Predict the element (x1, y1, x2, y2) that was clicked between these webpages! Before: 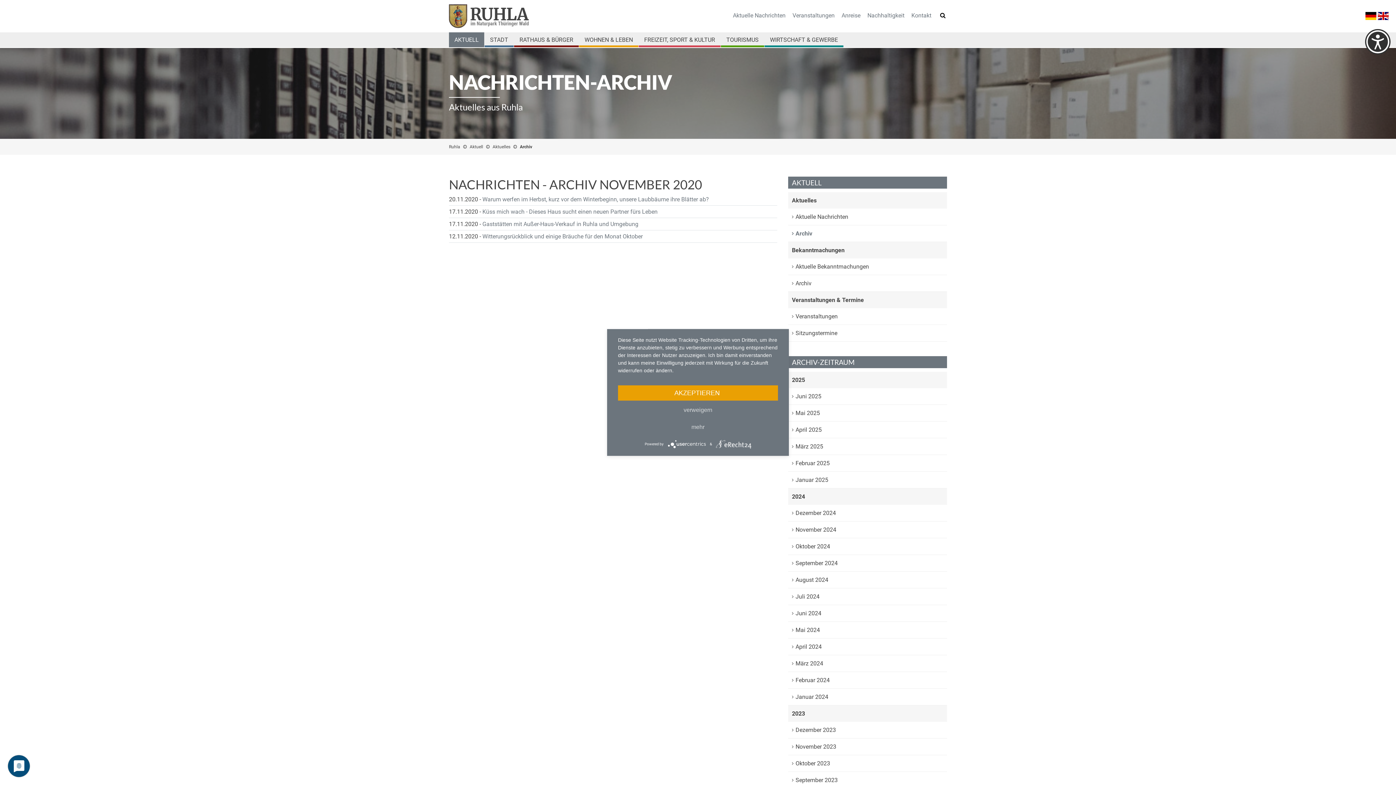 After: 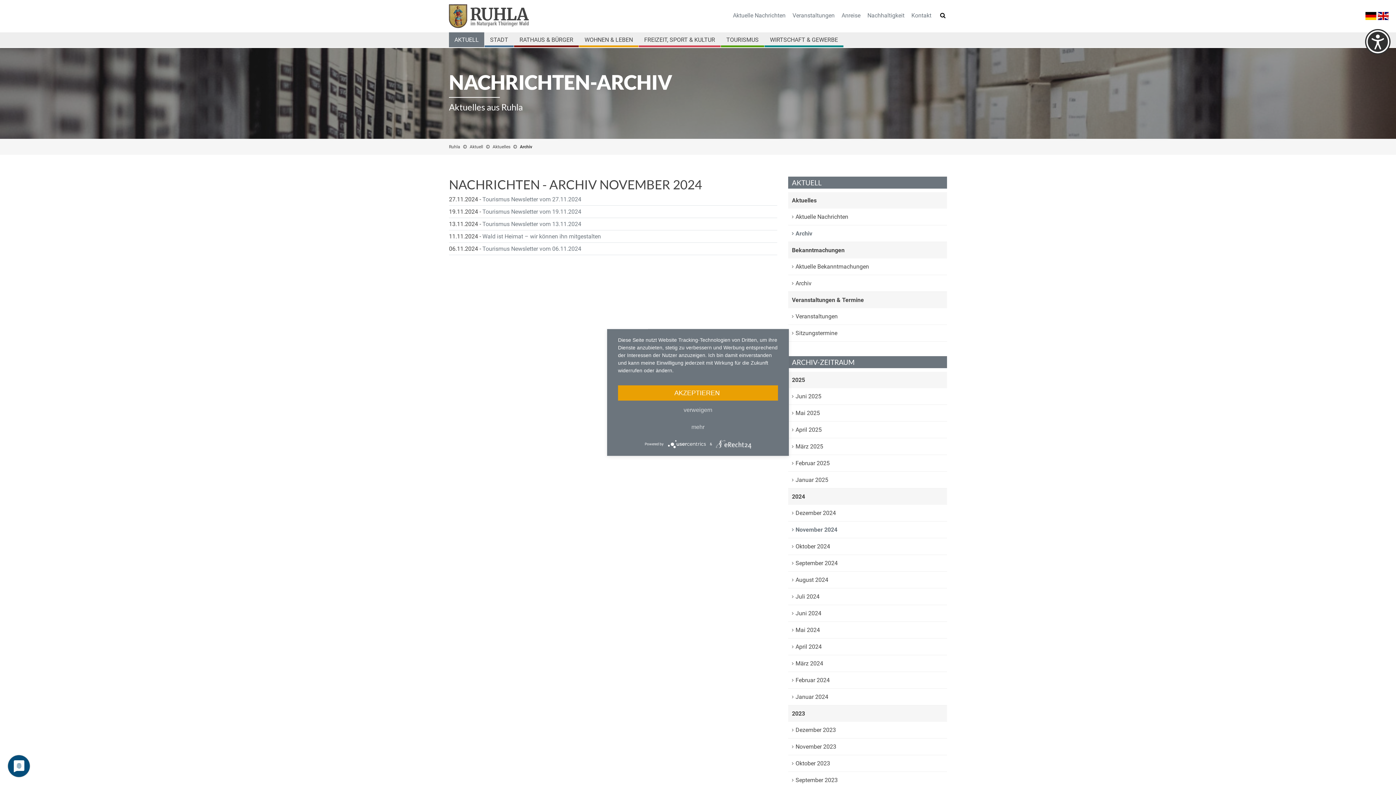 Action: label: November 2024 bbox: (788, 521, 947, 538)